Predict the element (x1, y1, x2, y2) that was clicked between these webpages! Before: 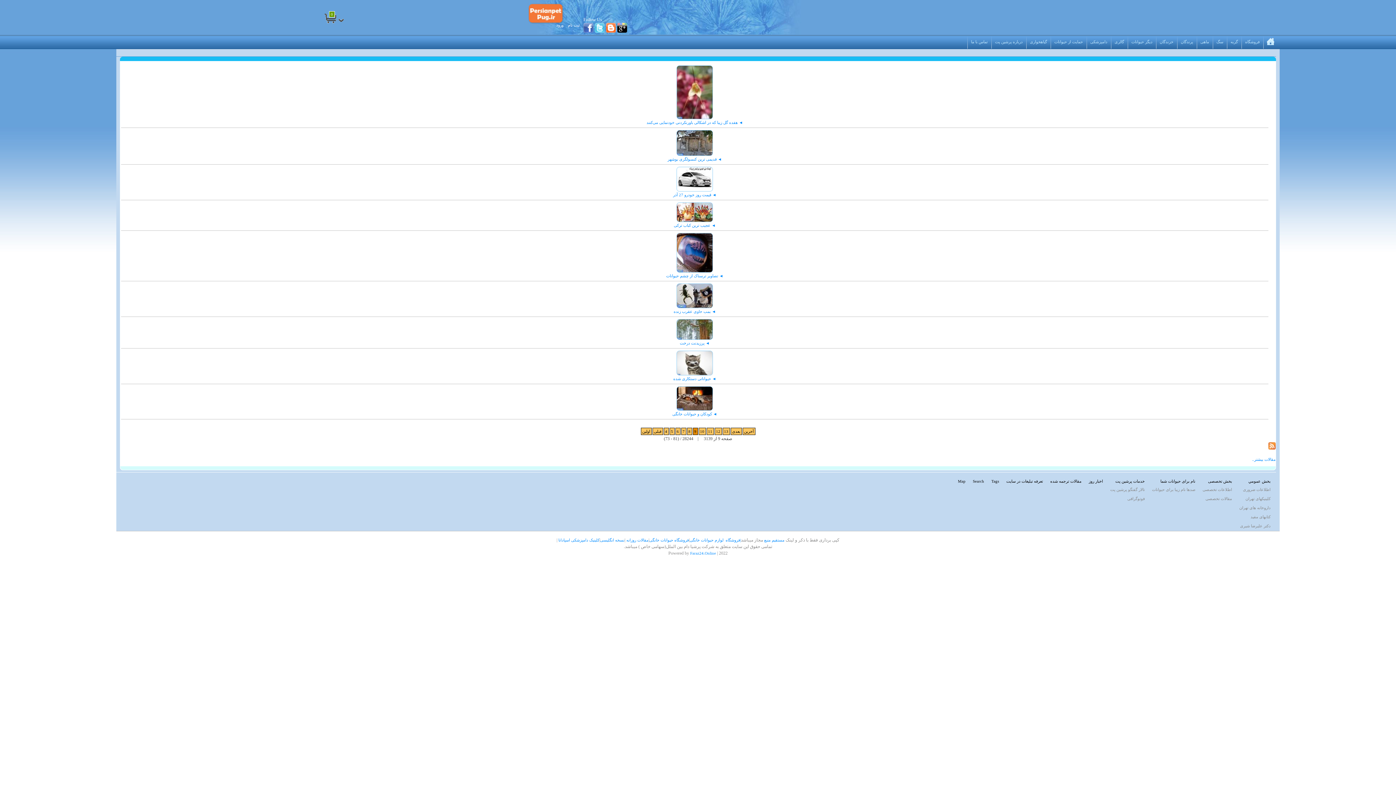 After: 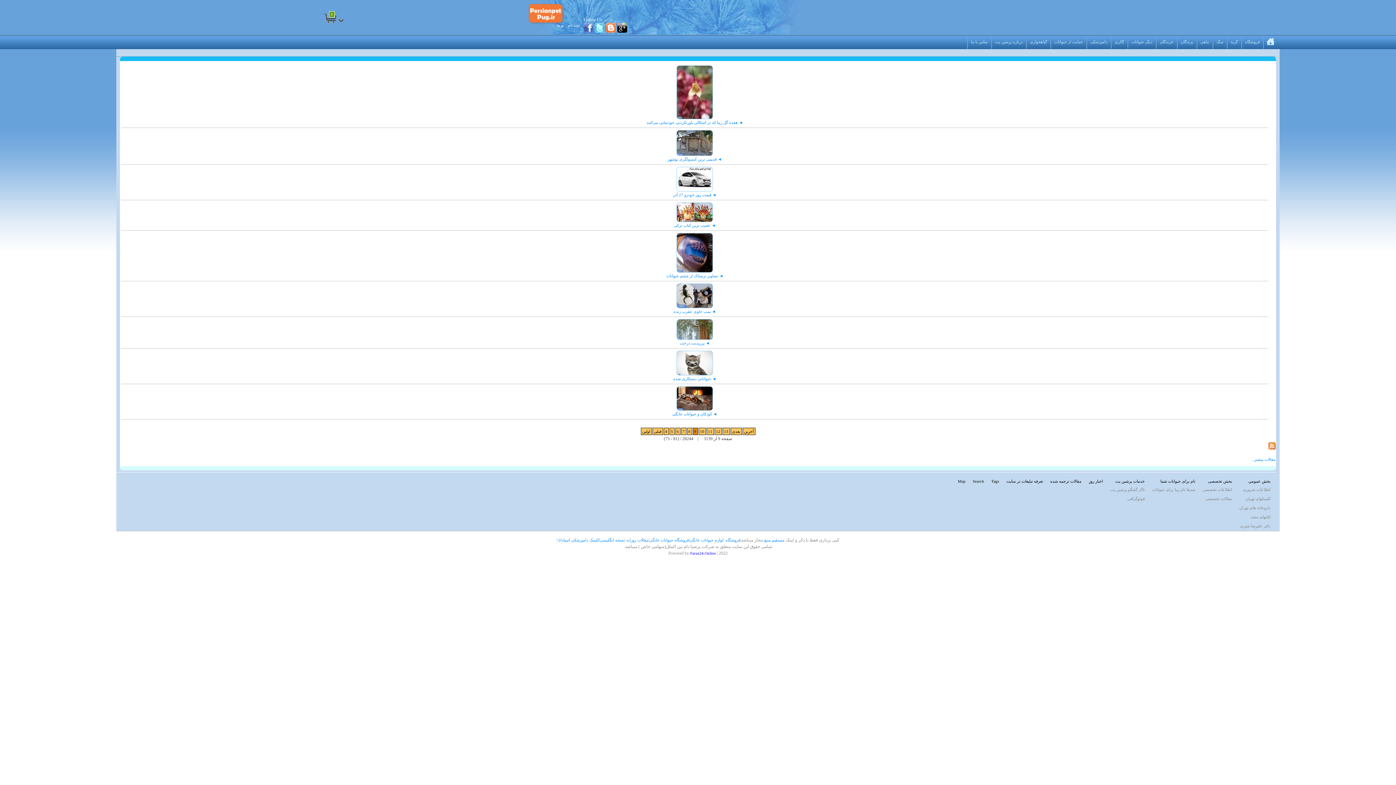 Action: label: Faraz24.Online bbox: (690, 551, 716, 555)